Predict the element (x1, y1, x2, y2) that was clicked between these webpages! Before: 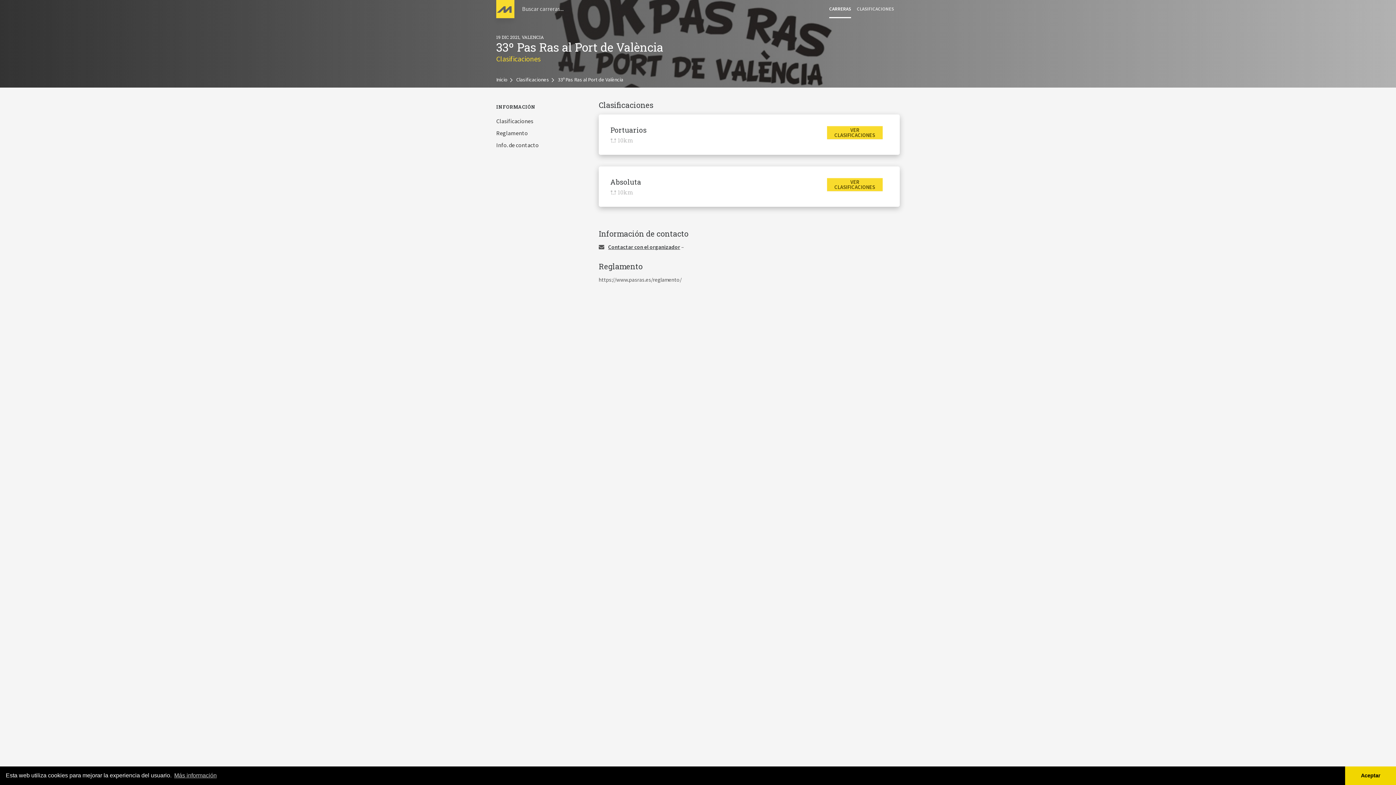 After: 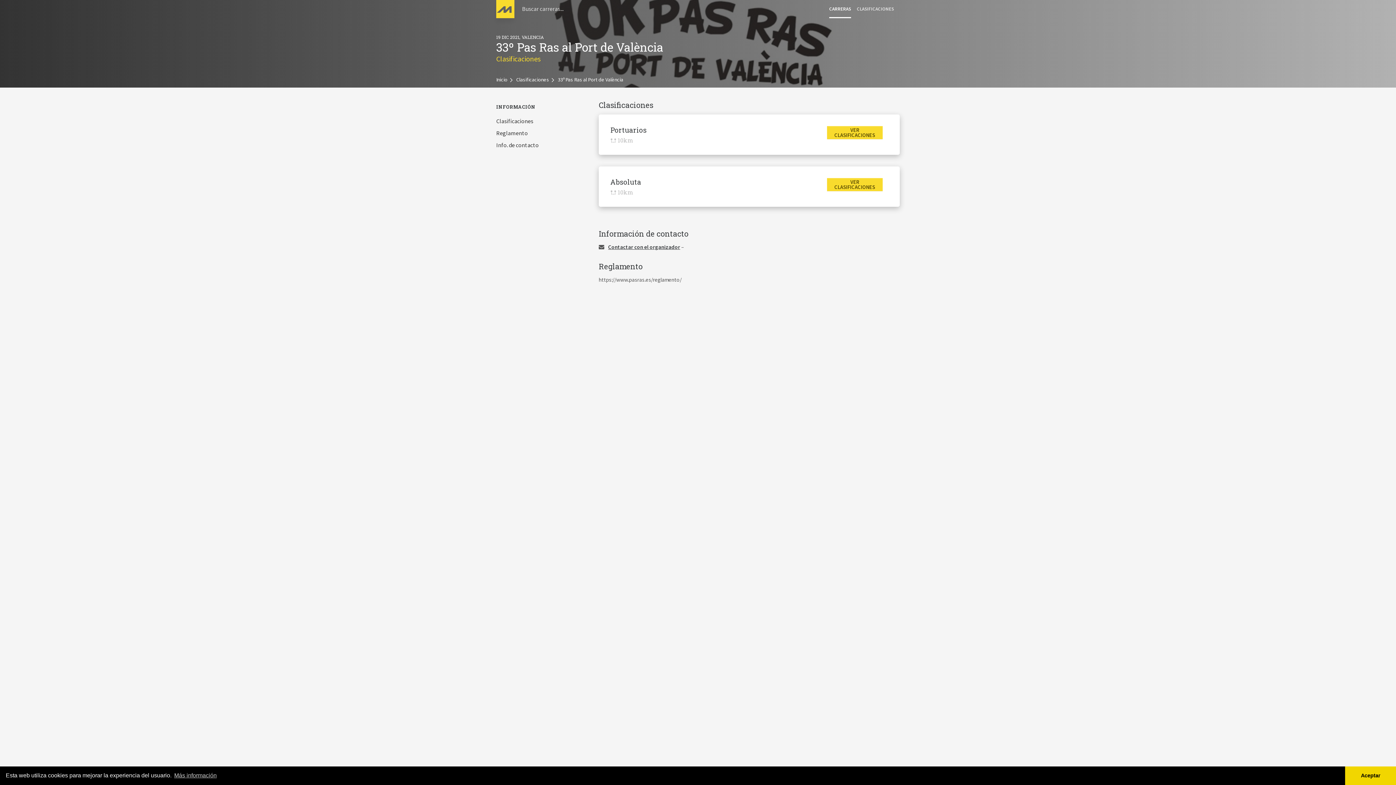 Action: label: 33º Pas Ras al Port de València bbox: (557, 76, 623, 84)